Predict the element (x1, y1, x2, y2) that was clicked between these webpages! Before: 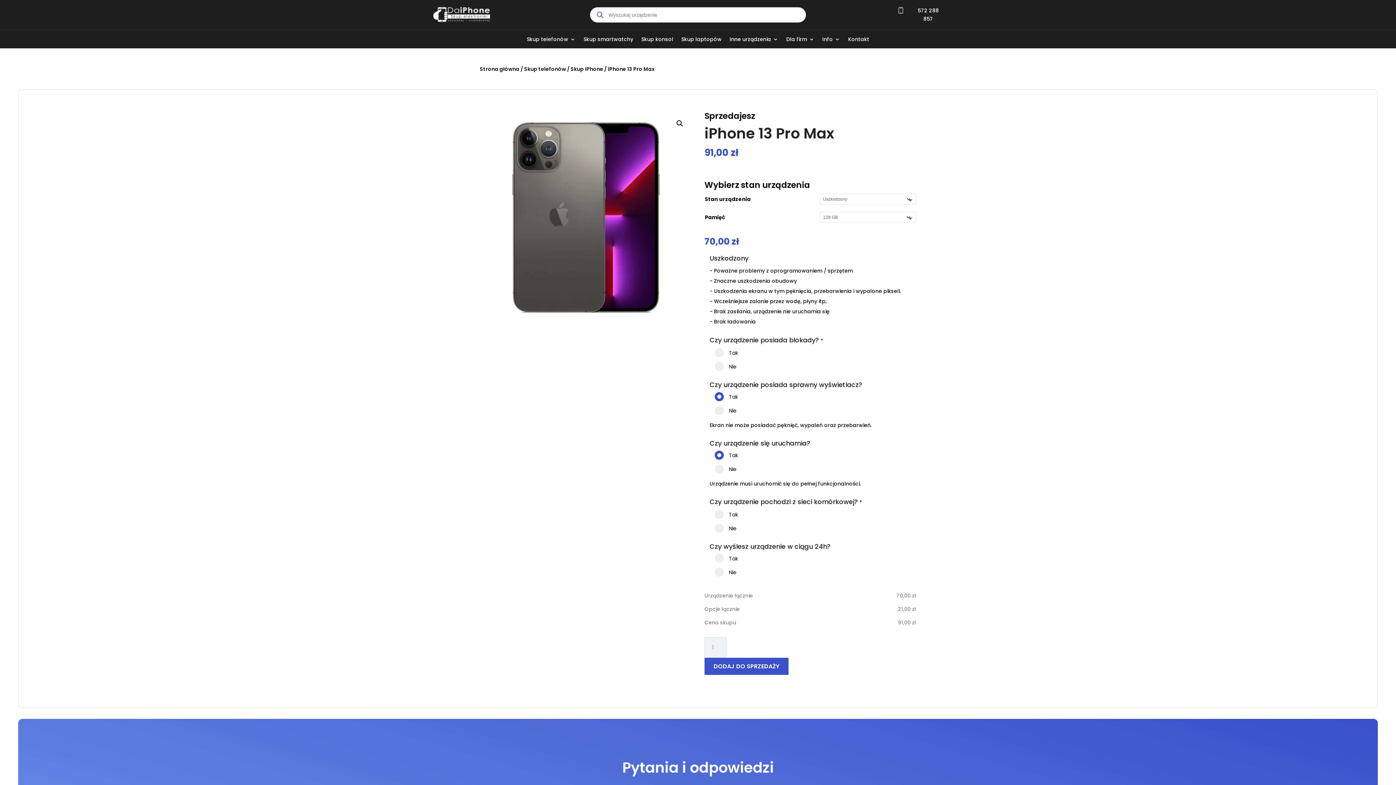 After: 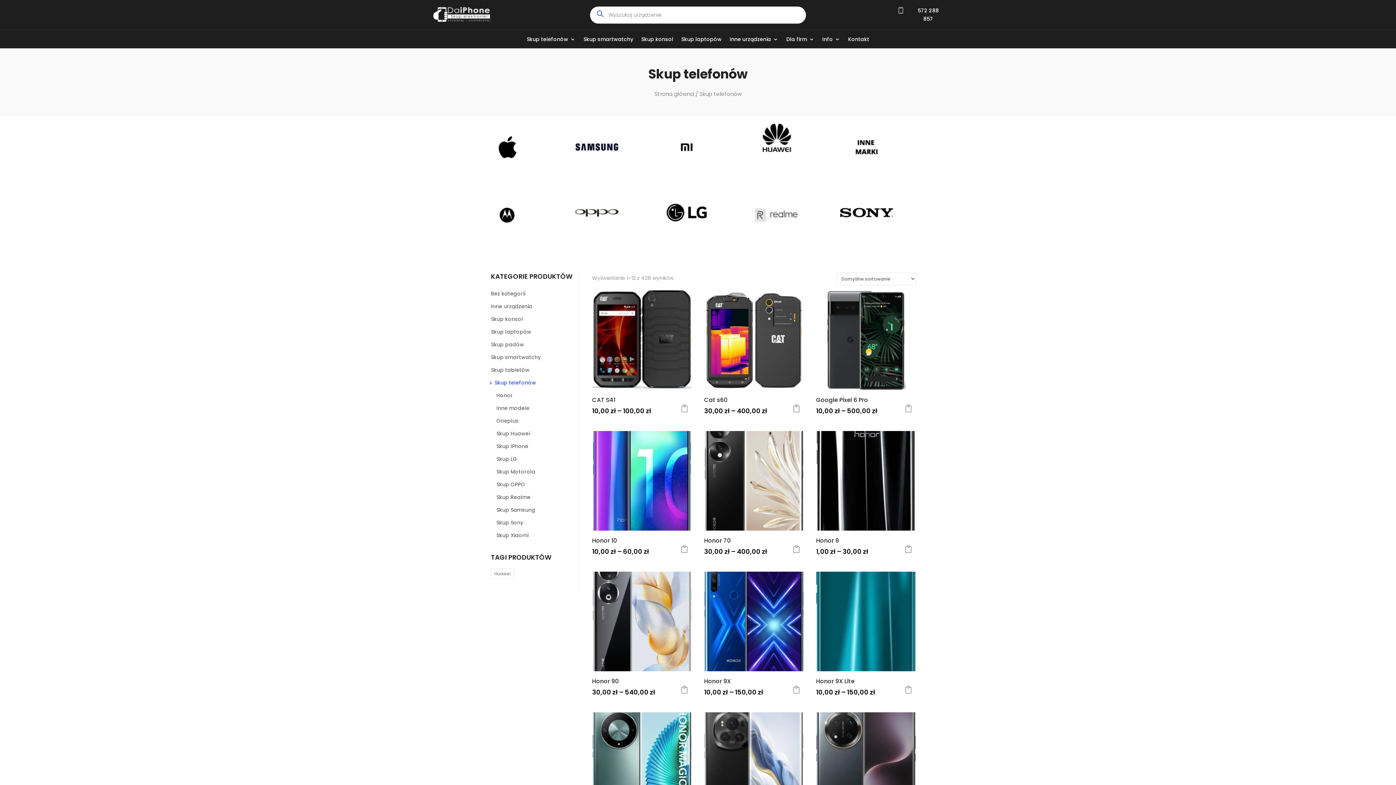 Action: bbox: (524, 65, 566, 72) label: Skup telefonów